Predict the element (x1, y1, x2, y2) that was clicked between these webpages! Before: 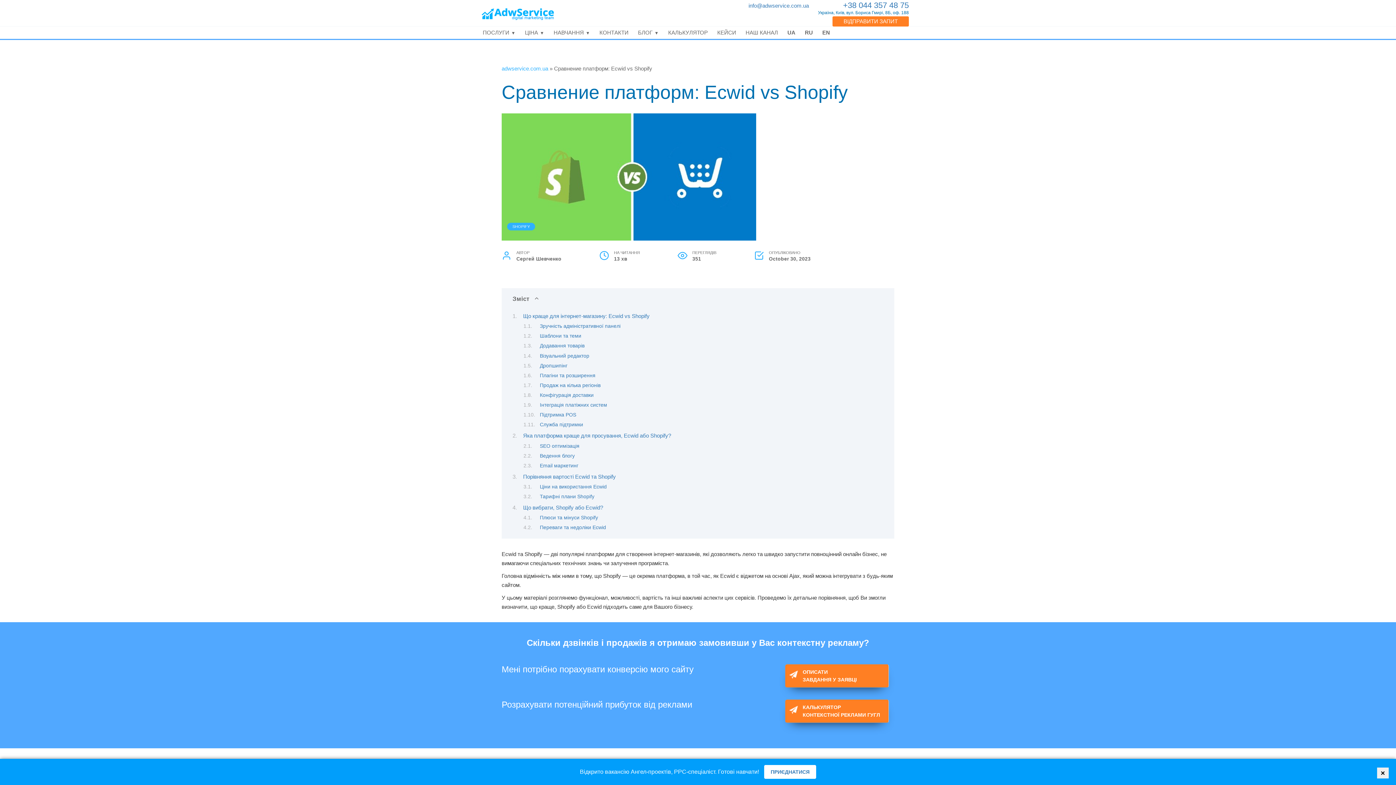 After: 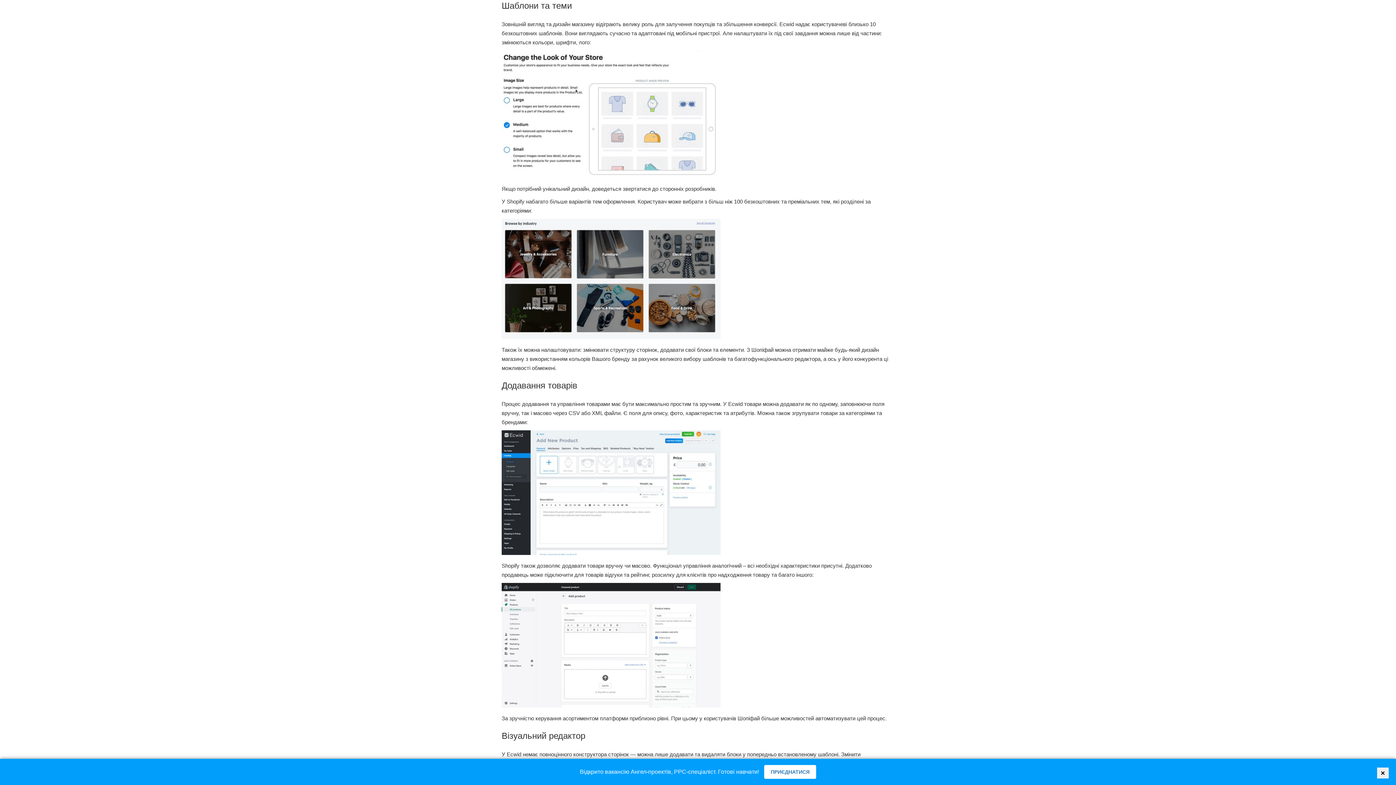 Action: label: Шаблони та теми bbox: (540, 333, 581, 339)